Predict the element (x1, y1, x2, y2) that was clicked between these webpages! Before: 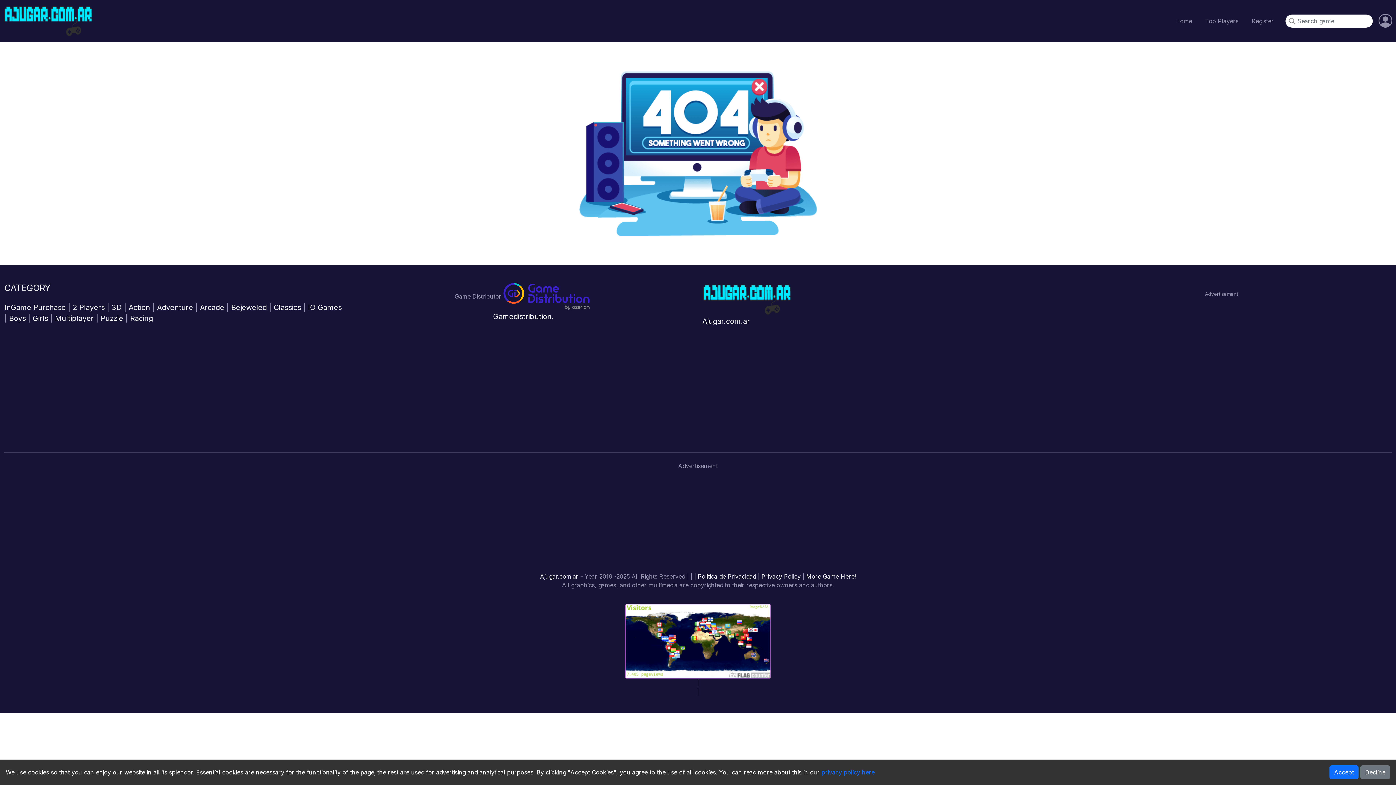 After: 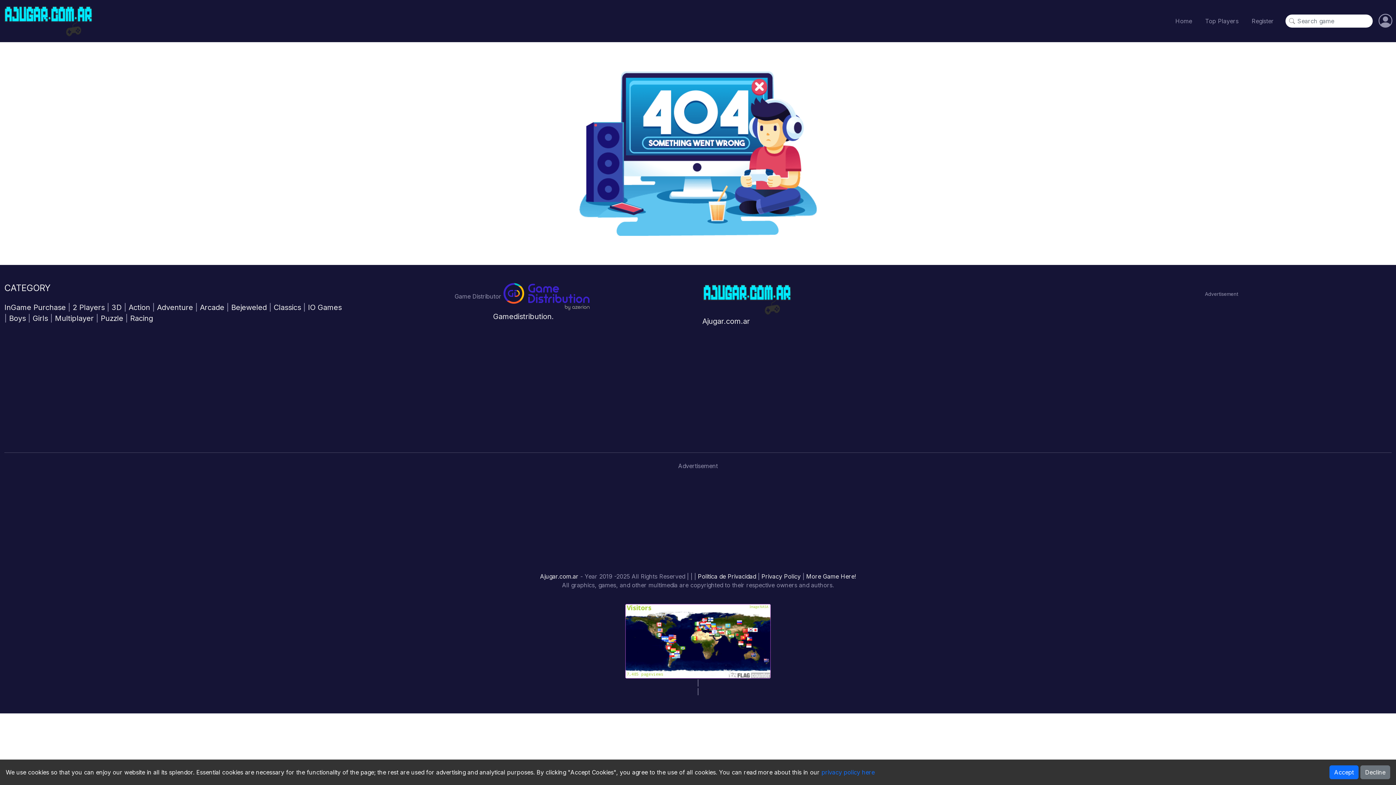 Action: label: More Game Here! bbox: (806, 573, 856, 580)